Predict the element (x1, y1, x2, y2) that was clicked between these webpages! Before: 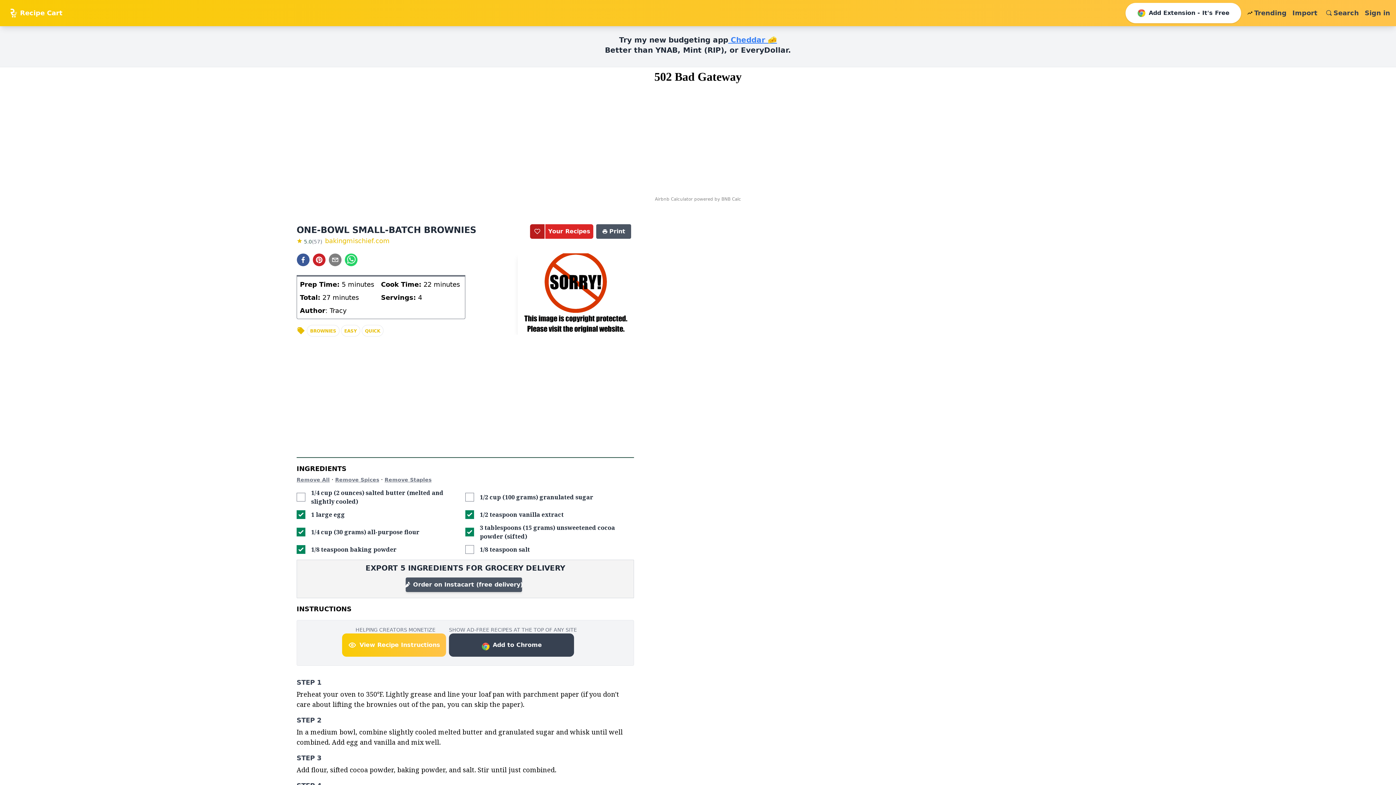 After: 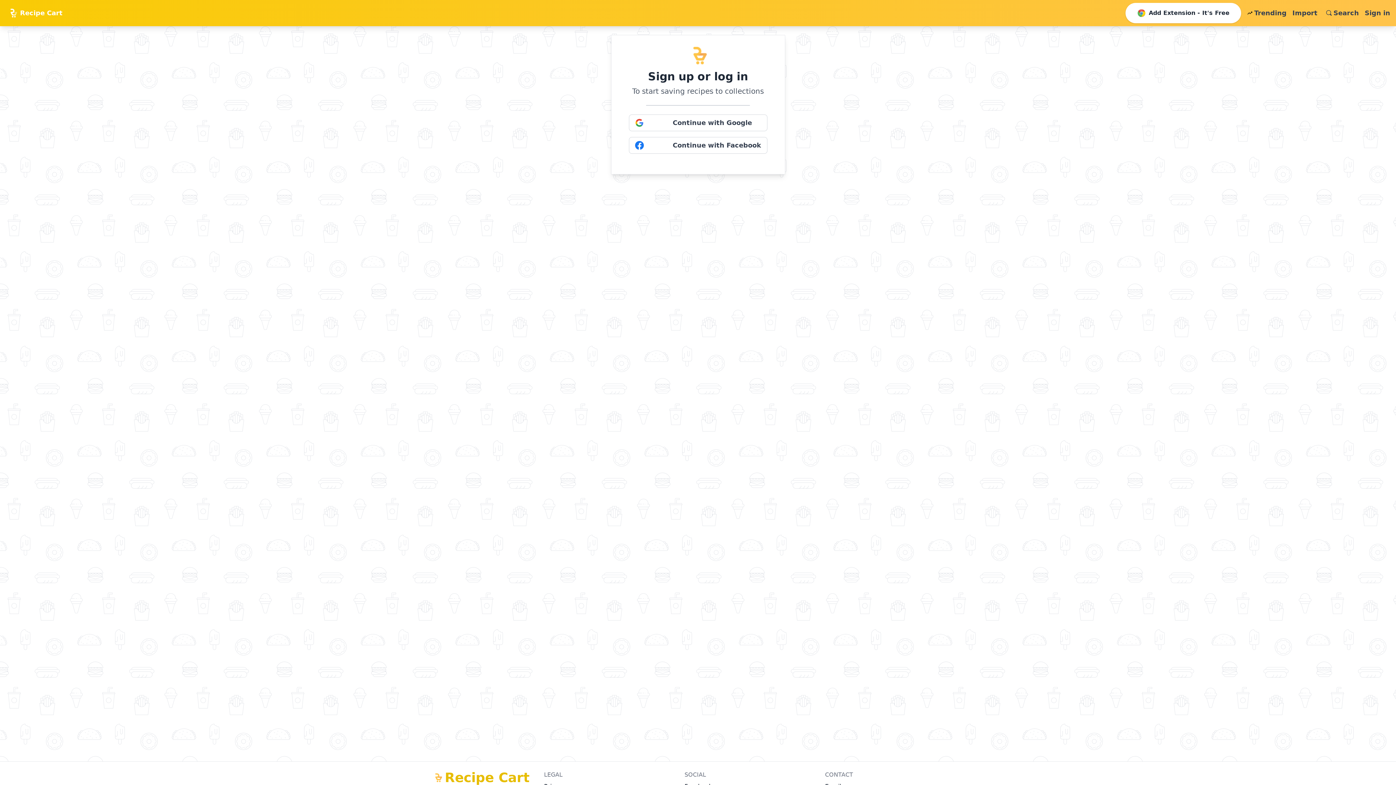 Action: label: Sign in bbox: (1365, 8, 1390, 18)